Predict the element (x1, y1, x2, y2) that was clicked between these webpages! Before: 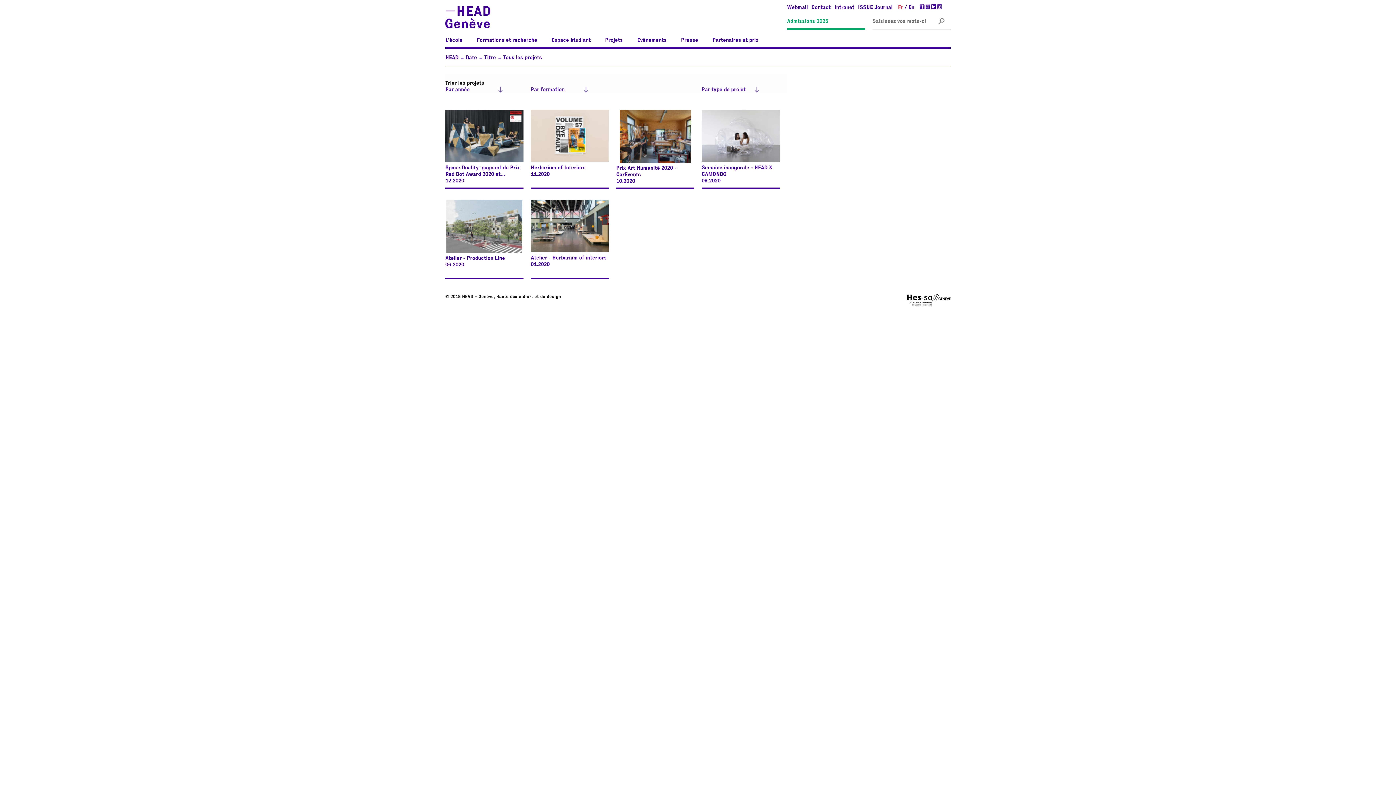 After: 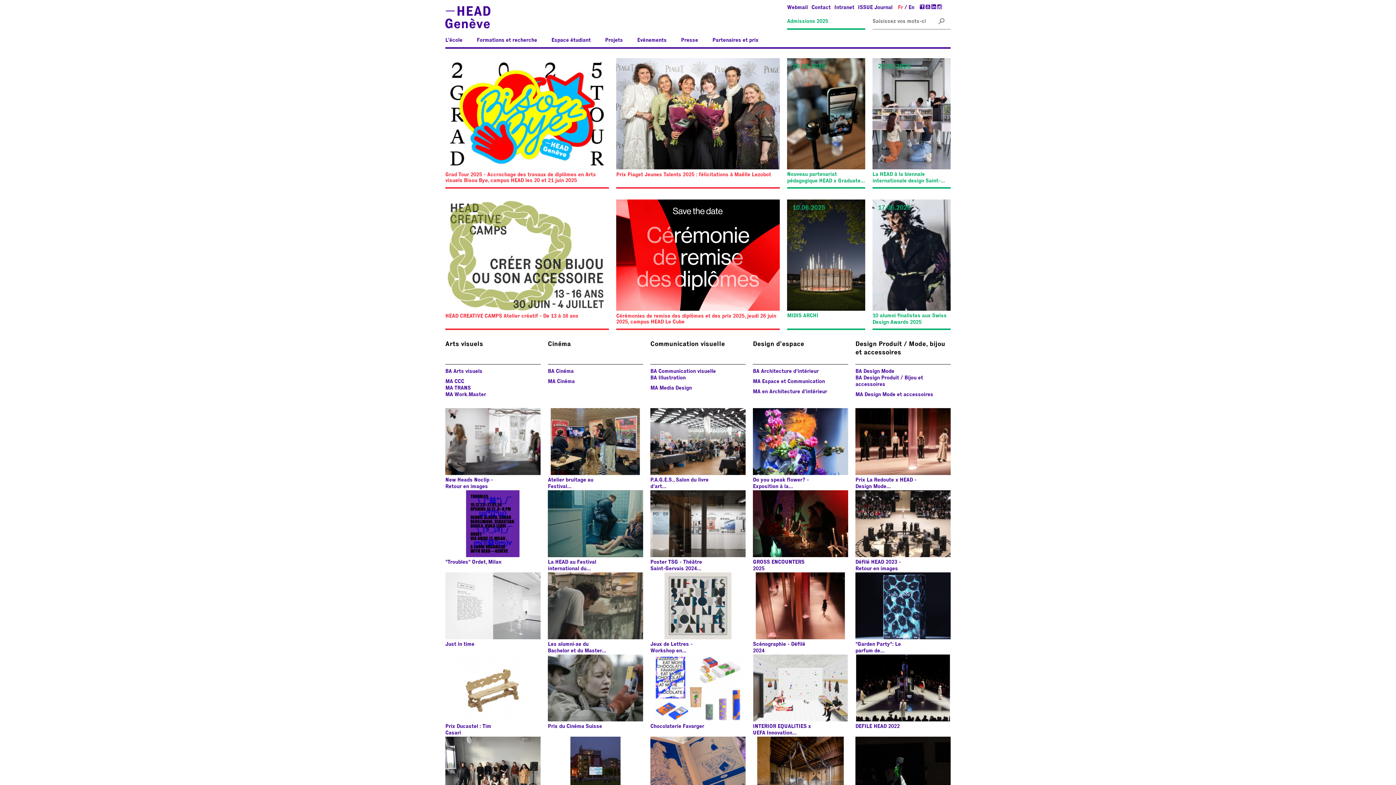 Action: bbox: (445, 20, 490, 30)